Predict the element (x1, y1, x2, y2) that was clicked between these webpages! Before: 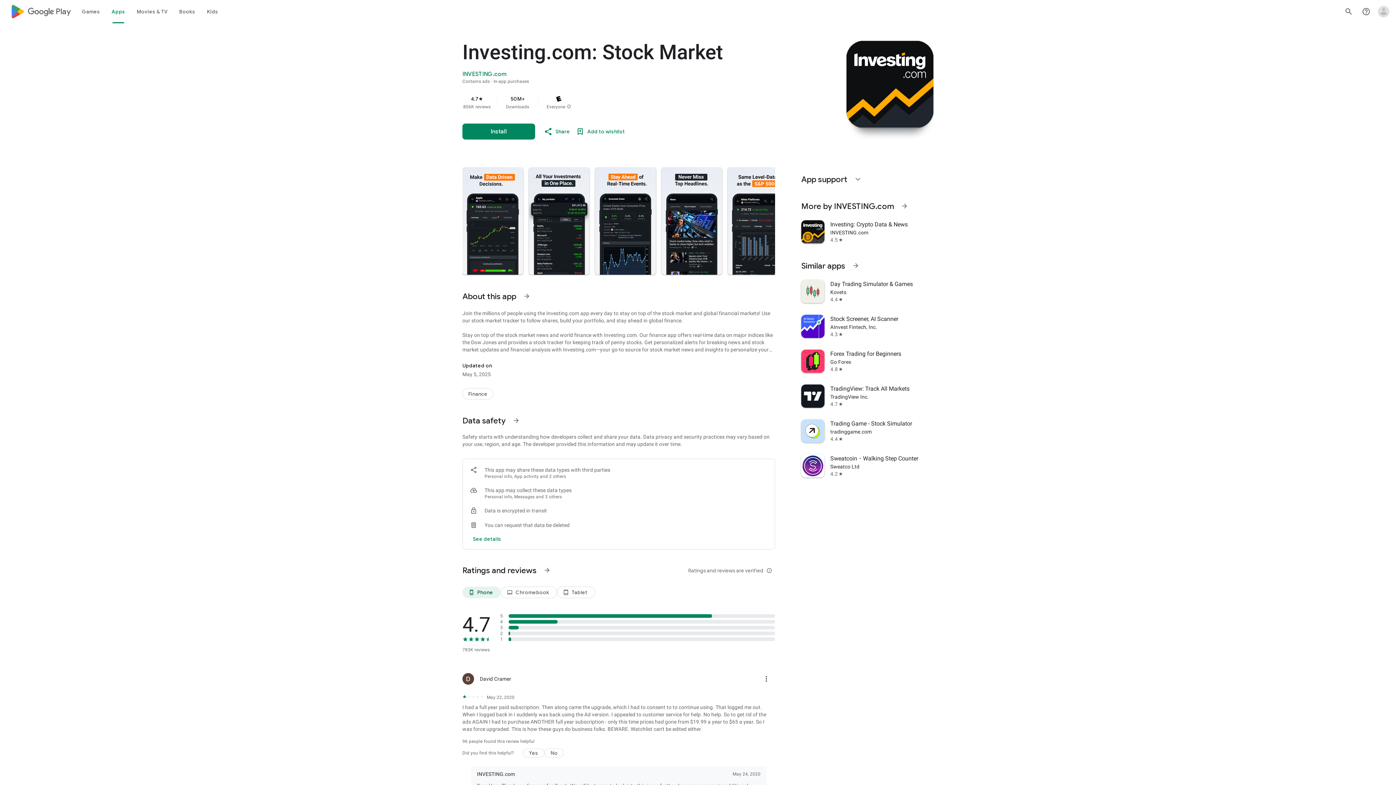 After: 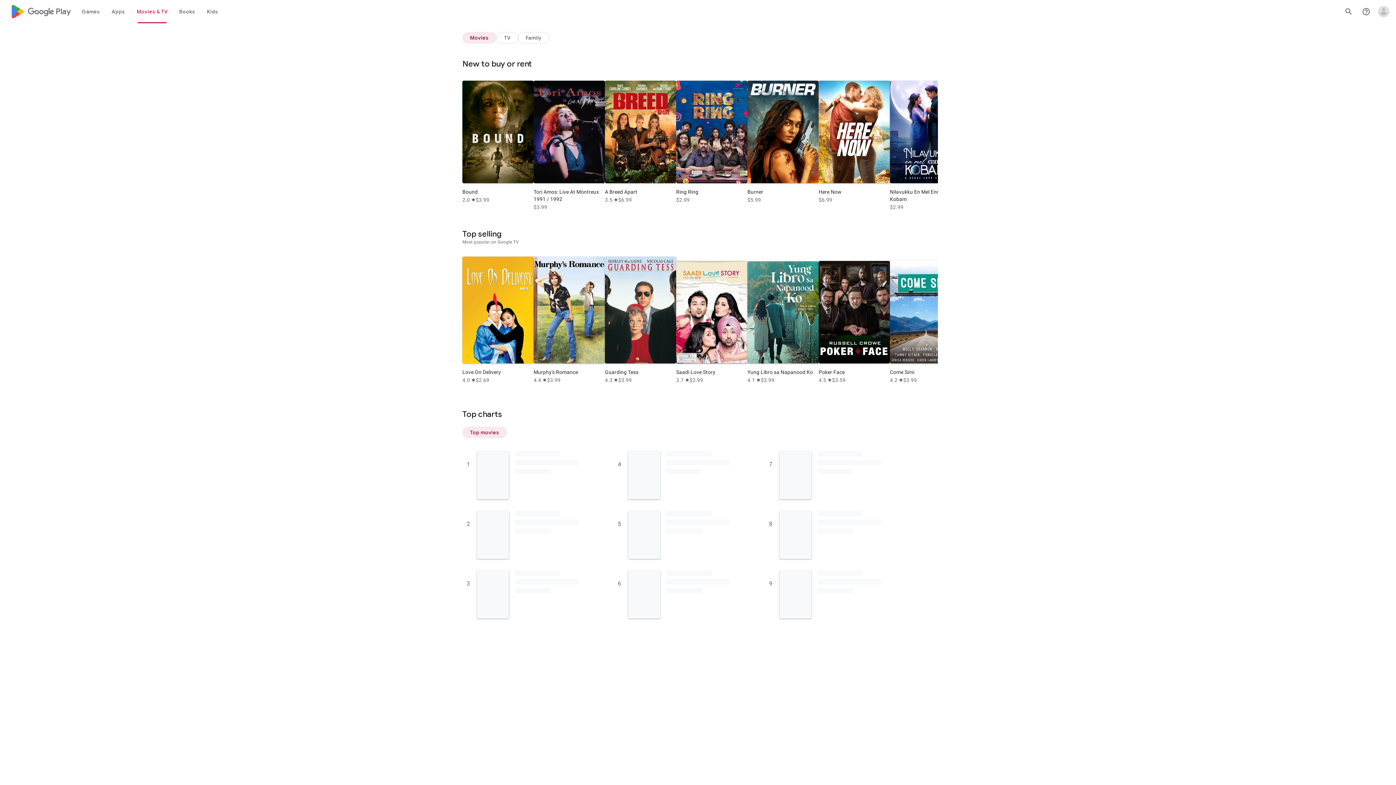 Action: label: Movies & TV bbox: (131, 0, 173, 23)